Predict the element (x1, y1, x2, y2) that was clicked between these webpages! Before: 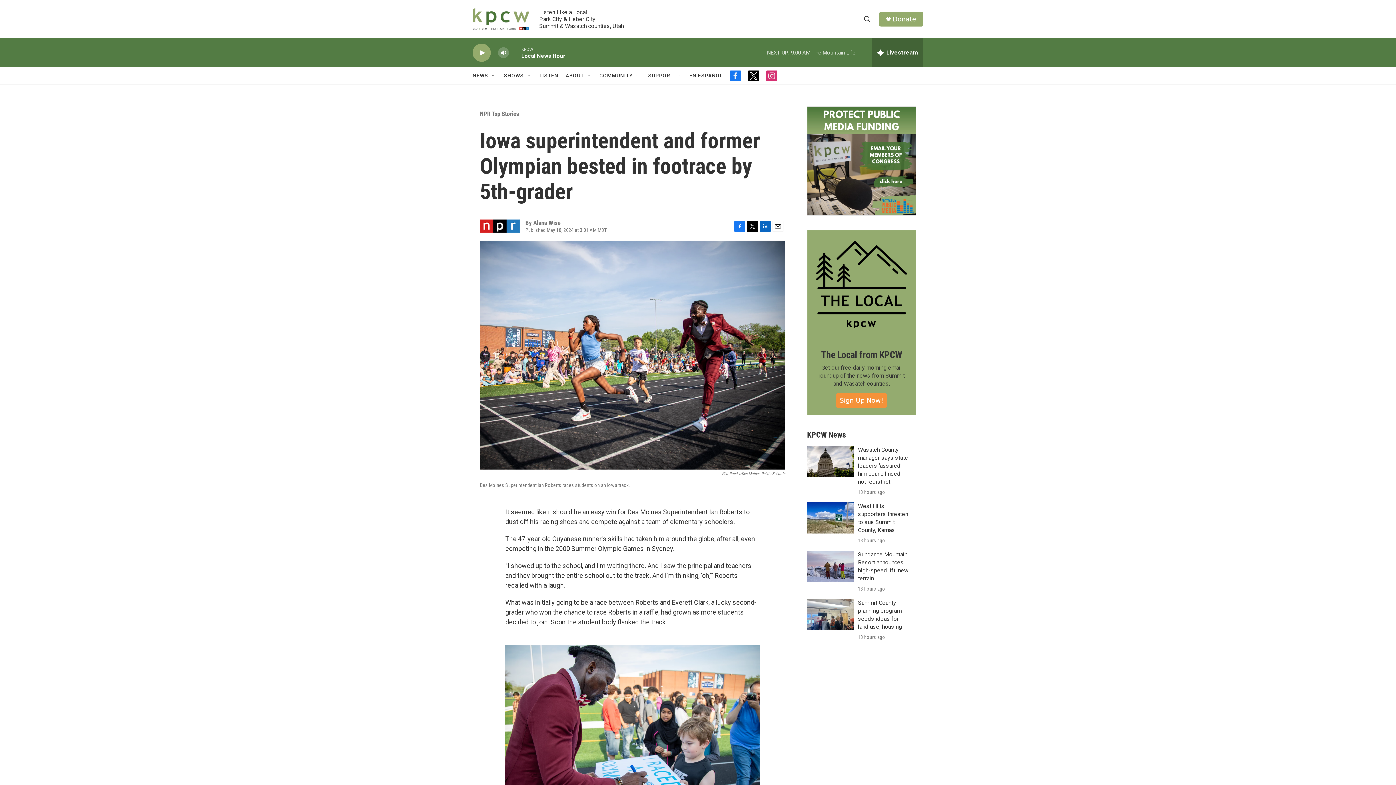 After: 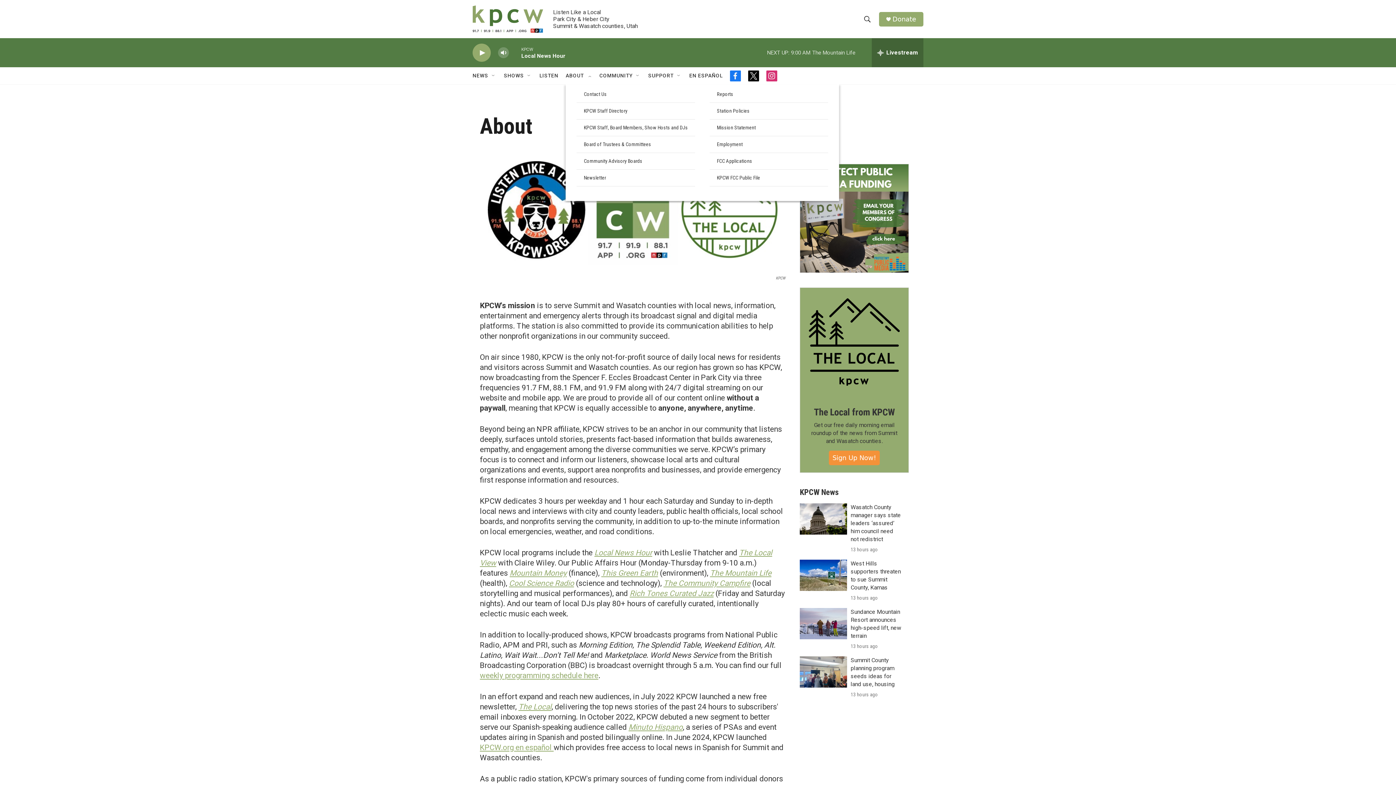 Action: label: ABOUT bbox: (565, 67, 584, 84)